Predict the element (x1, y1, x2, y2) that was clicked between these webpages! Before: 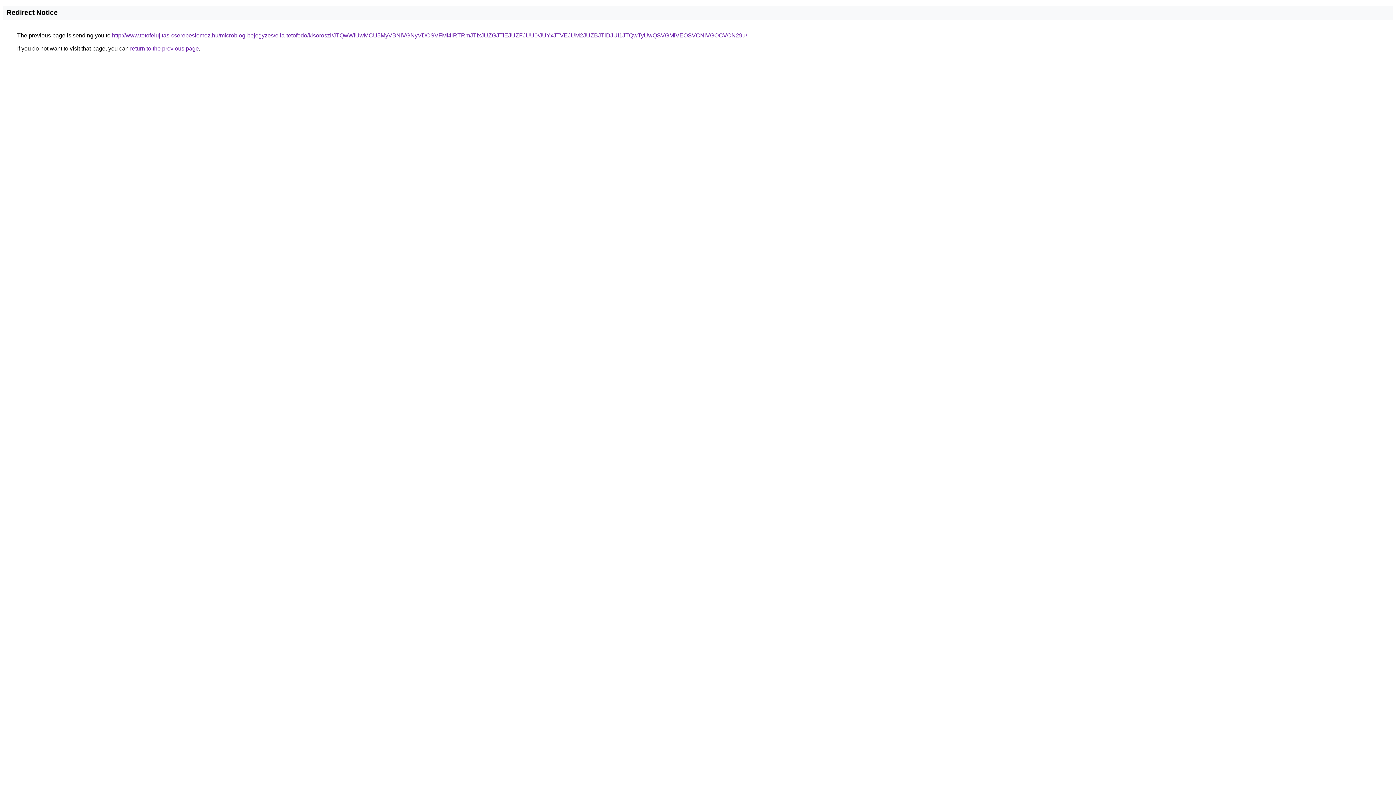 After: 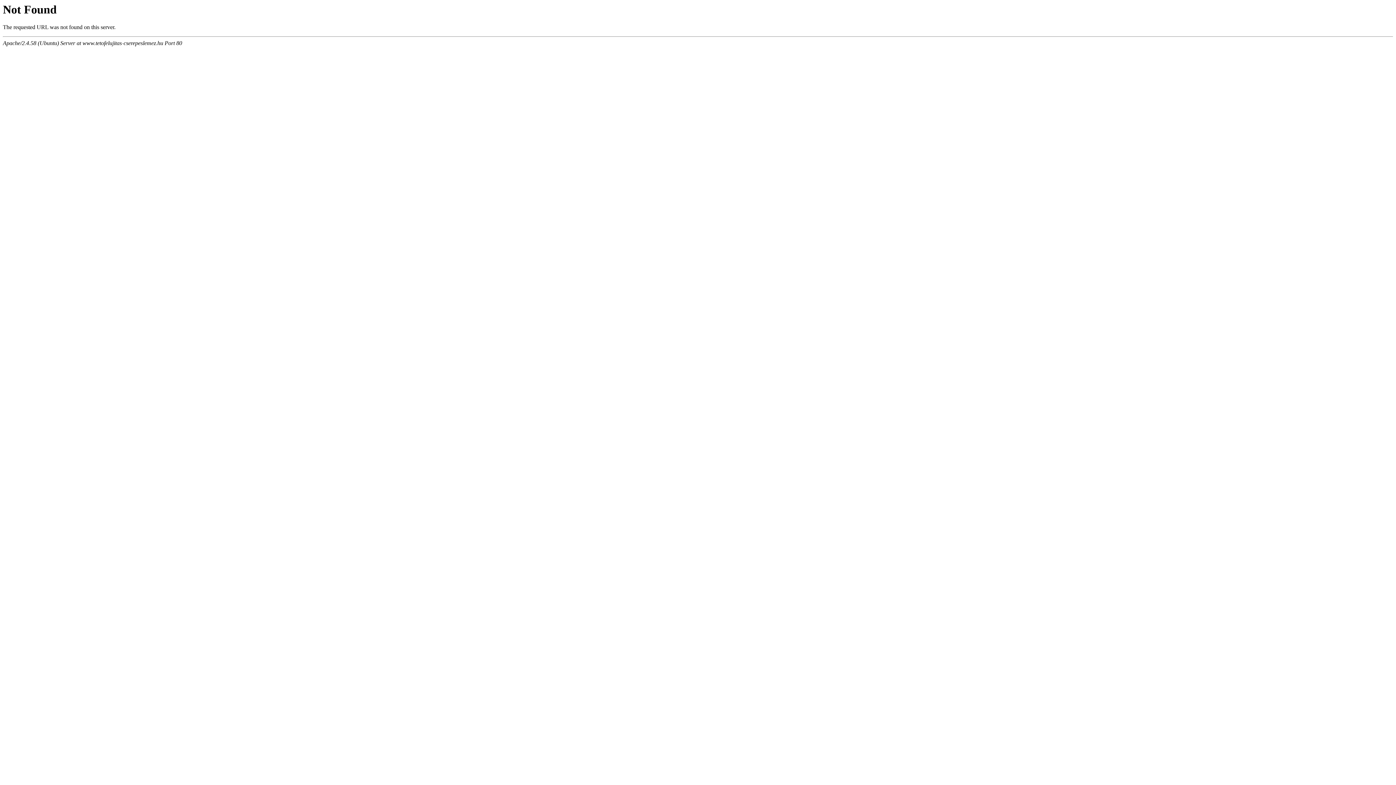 Action: bbox: (112, 32, 747, 38) label: http://www.tetofelujitas-cserepeslemez.hu/microblog-bejegyzes/ella-tetofedo/kisoroszi/JTQwWiUwMCU5MyVBNiVGNyVDOSVFMi4lRTRmJTIxJUZGJTlEJUZFJUU0/JUYxJTVEJUM2JUZBJTlDJUI1JTQwTyUwQSVGMiVEOSVCNiVGOCVCN29u/